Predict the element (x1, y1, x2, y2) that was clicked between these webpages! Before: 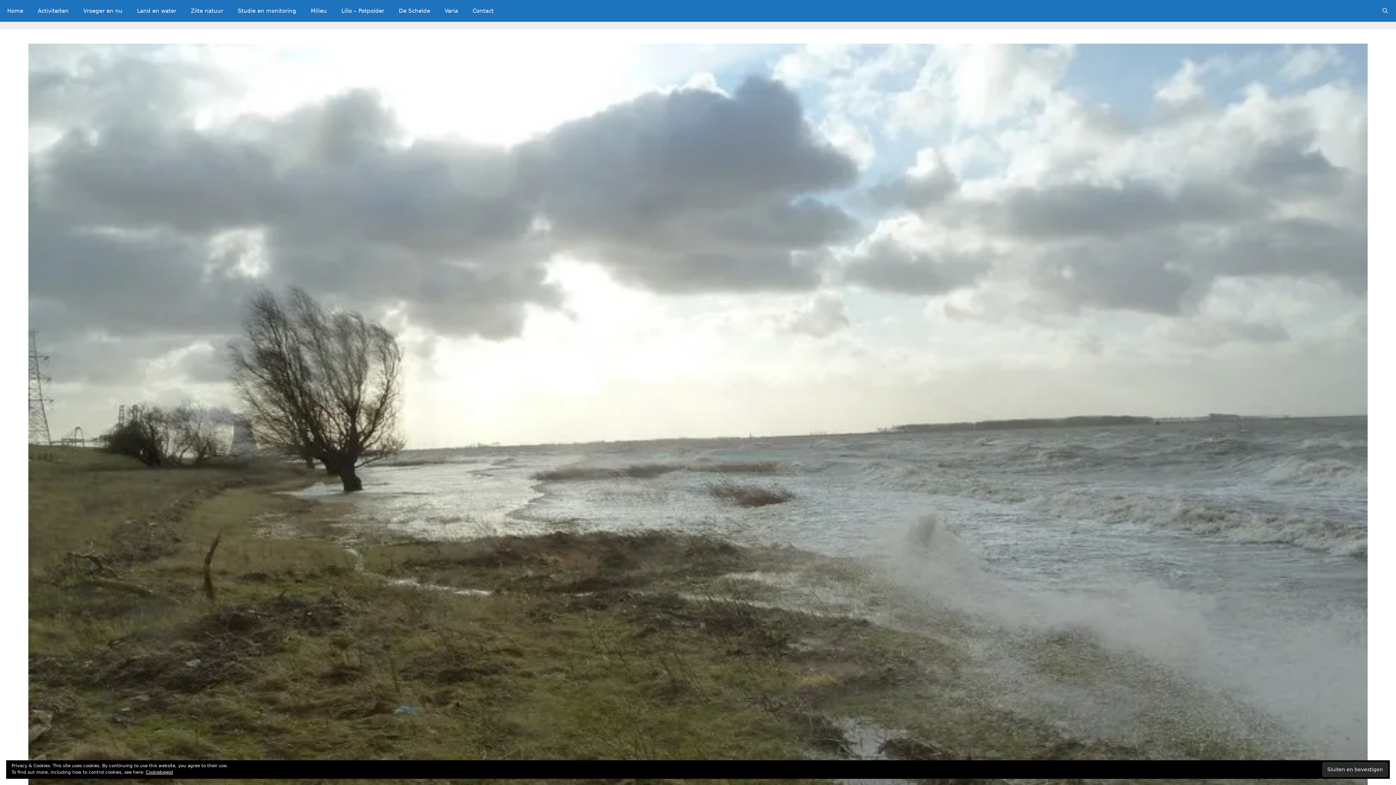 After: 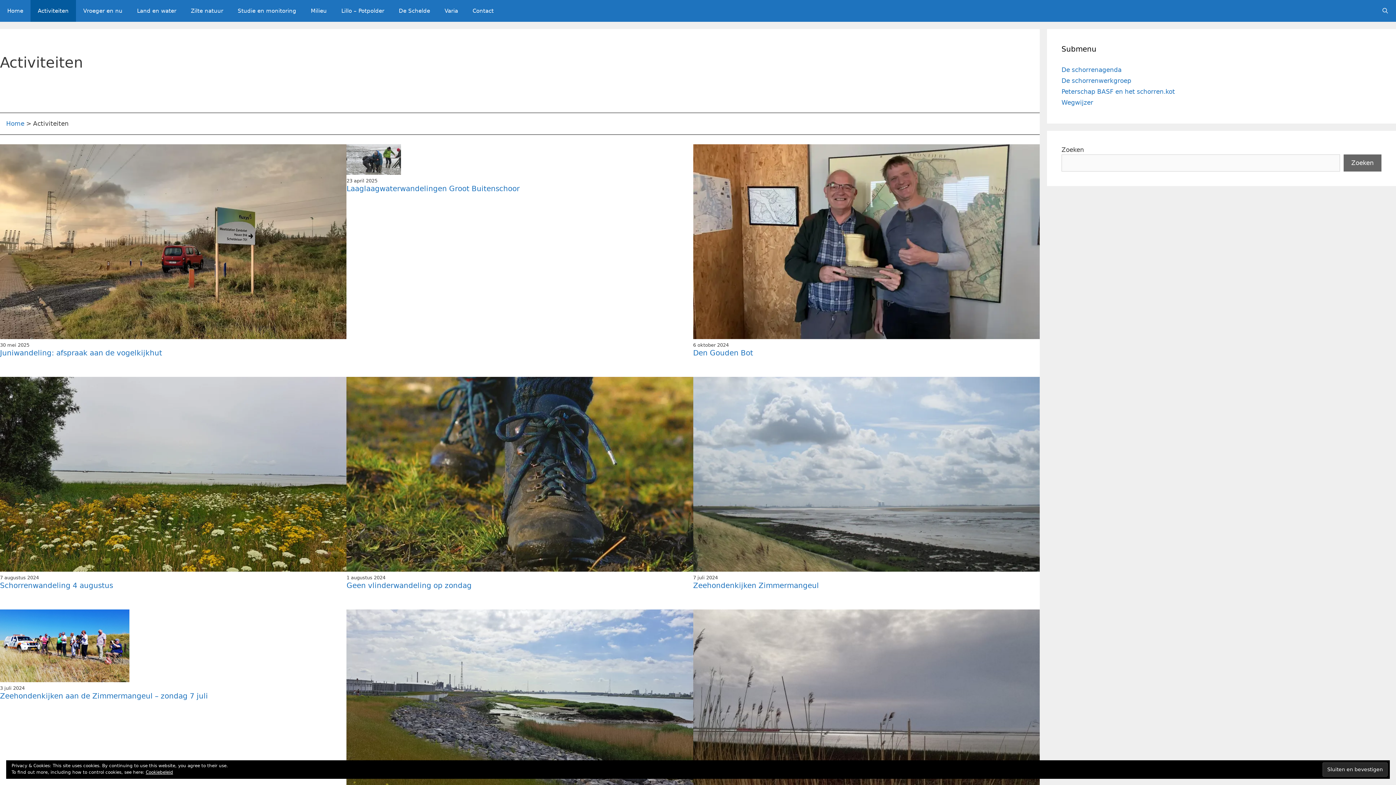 Action: label: Activiteiten bbox: (30, 0, 76, 21)